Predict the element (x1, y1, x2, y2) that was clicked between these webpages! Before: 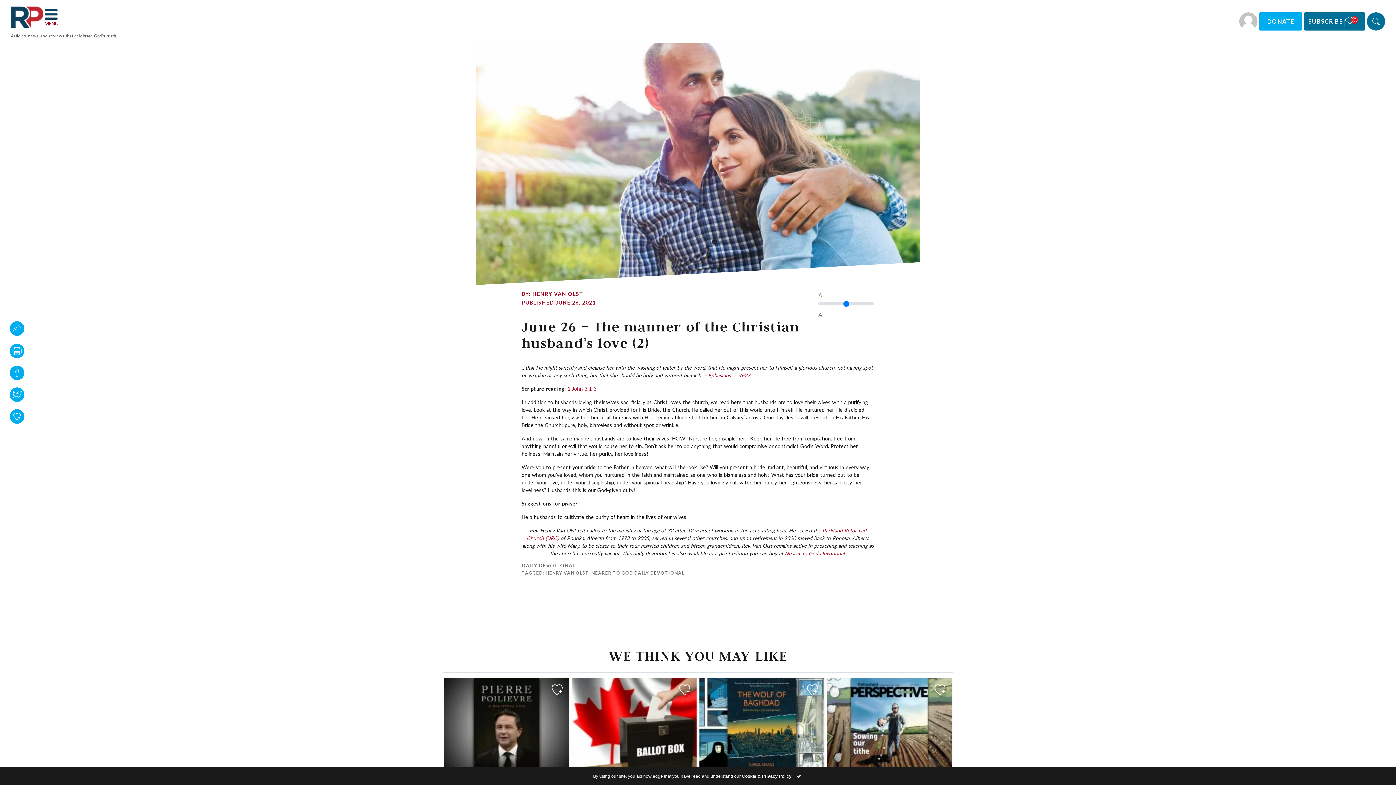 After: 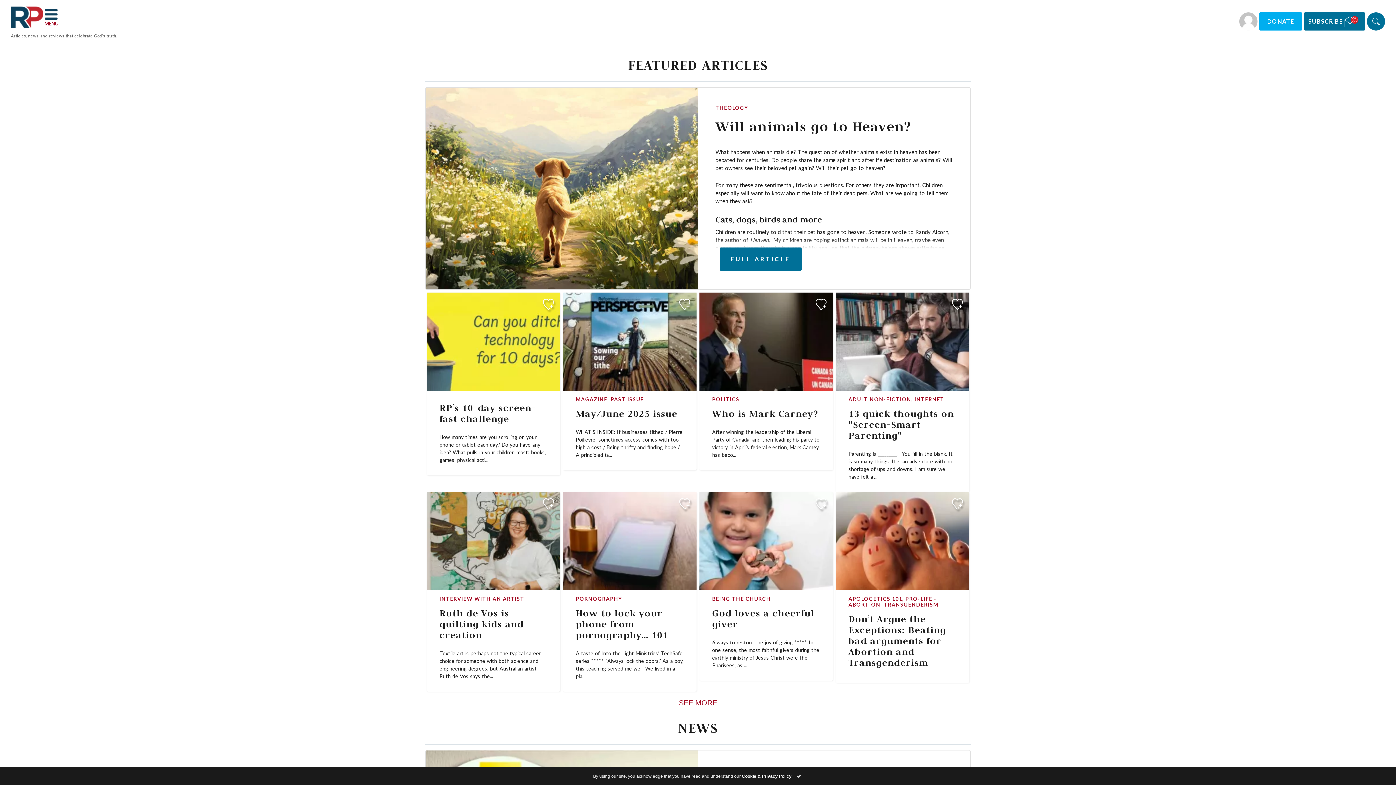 Action: bbox: (10, 6, 43, 27)